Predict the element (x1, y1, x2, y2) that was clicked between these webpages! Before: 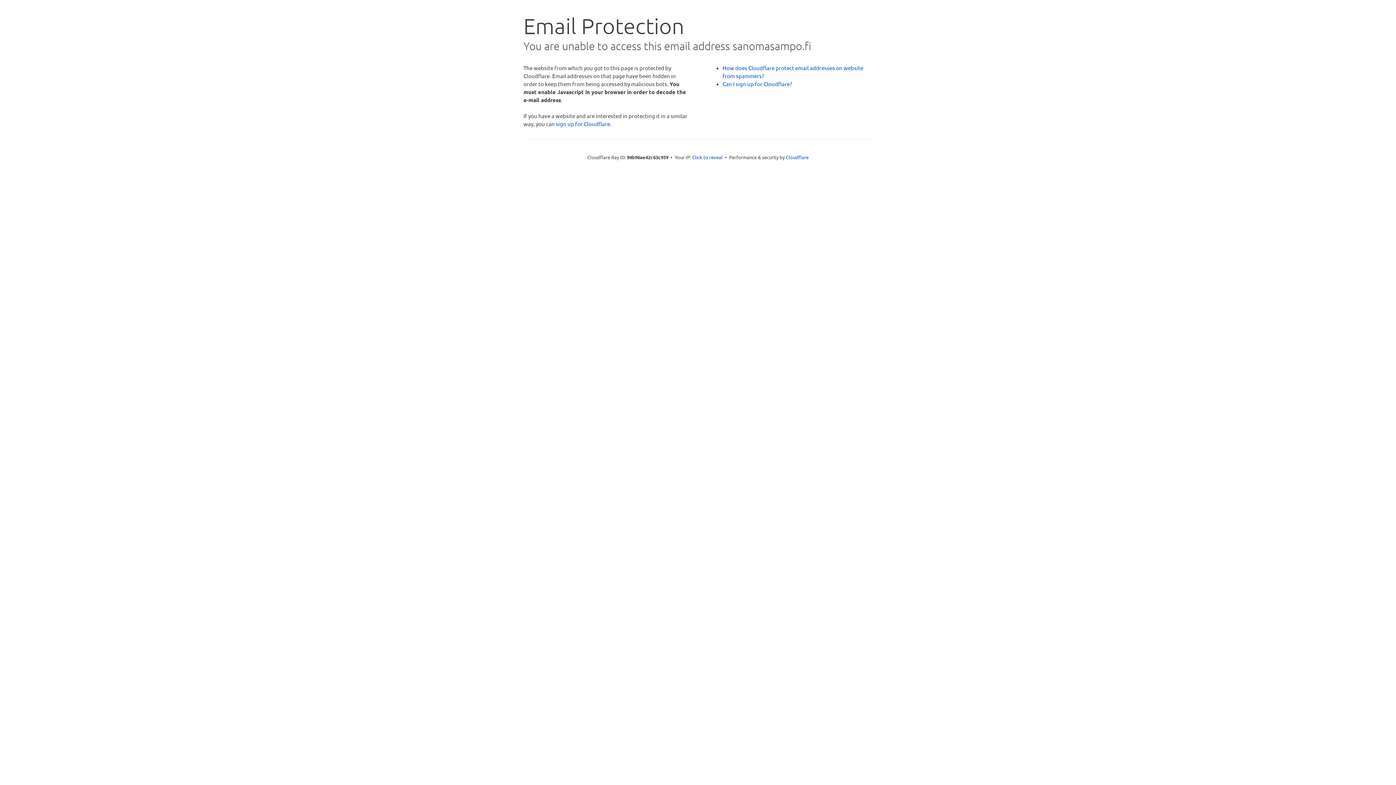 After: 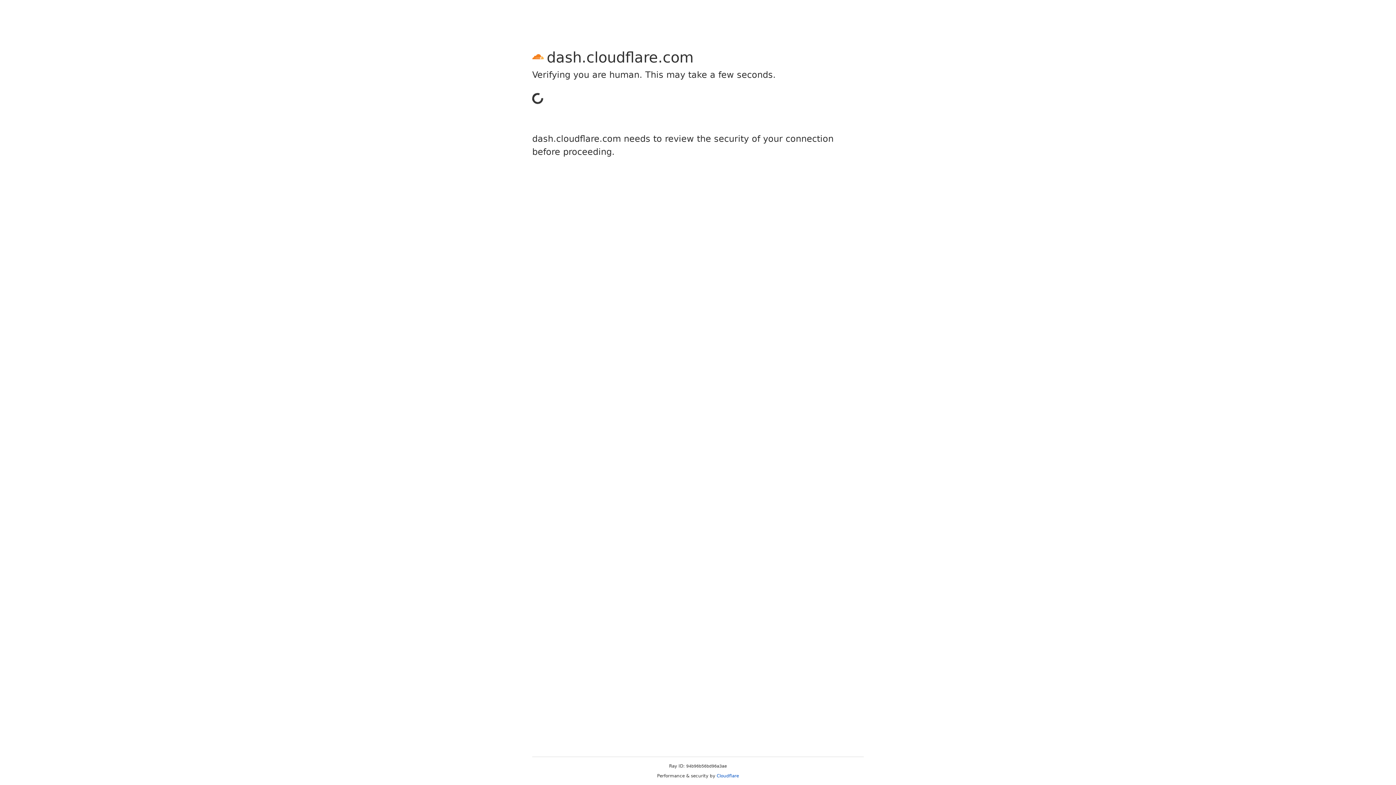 Action: bbox: (556, 120, 610, 127) label: sign up for Cloudflare